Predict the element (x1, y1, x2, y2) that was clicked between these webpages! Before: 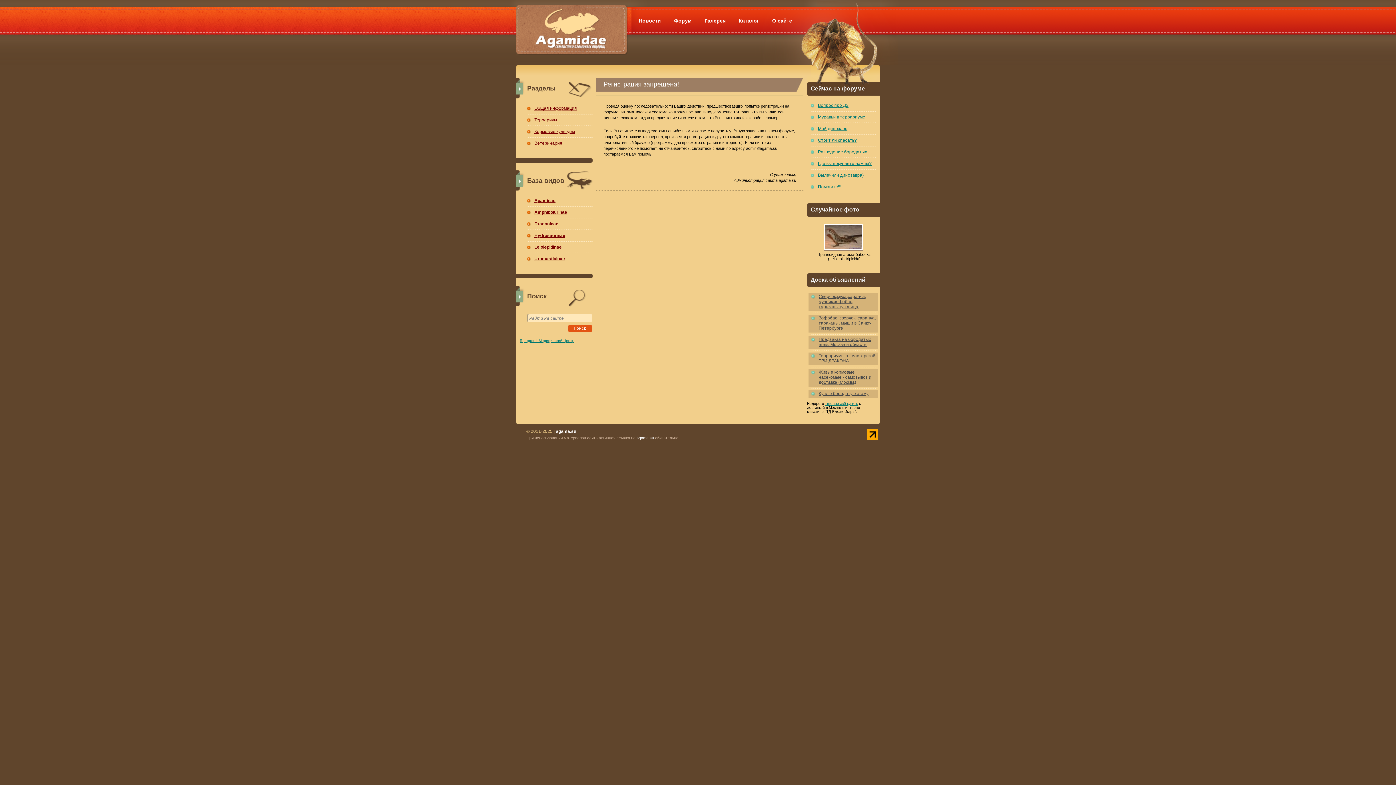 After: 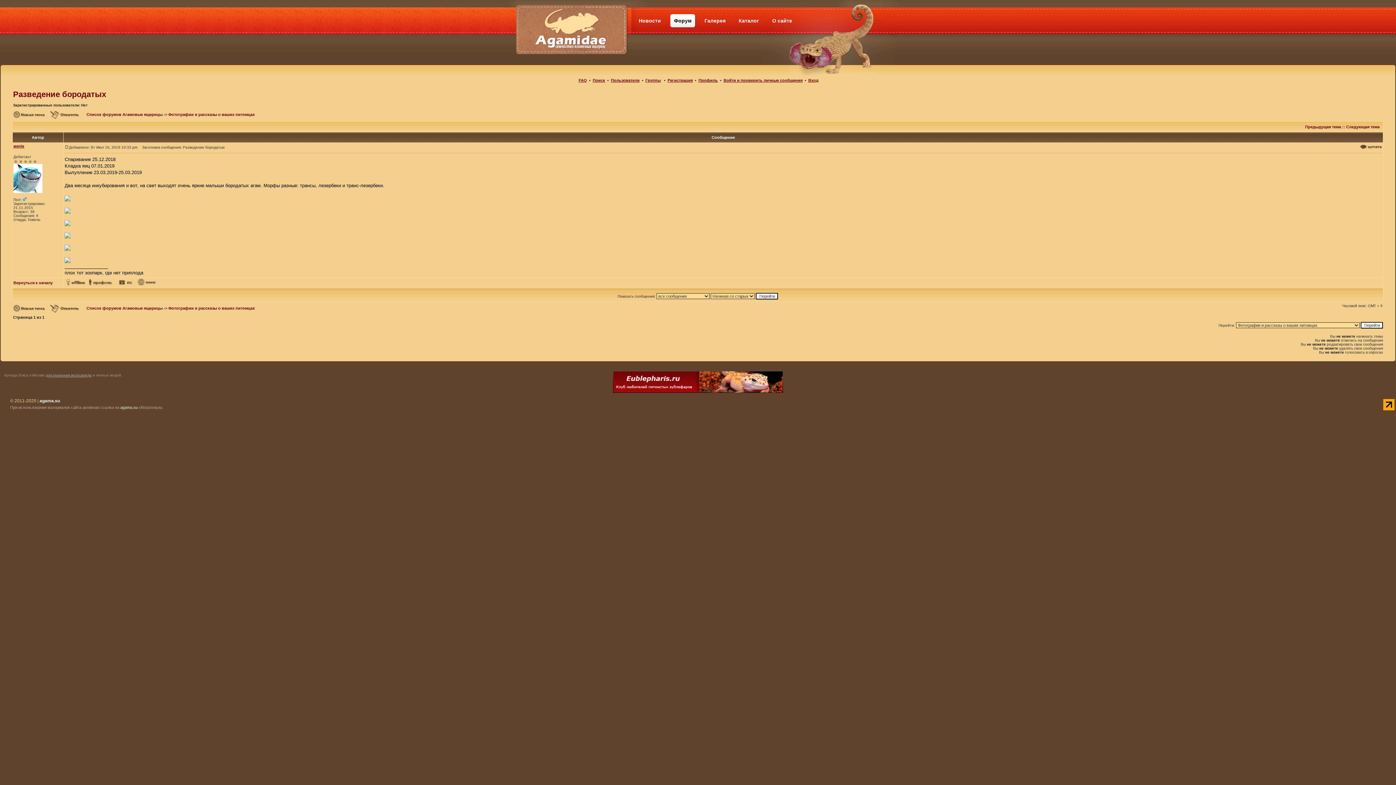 Action: bbox: (810, 149, 878, 154) label: Разведение бородатых